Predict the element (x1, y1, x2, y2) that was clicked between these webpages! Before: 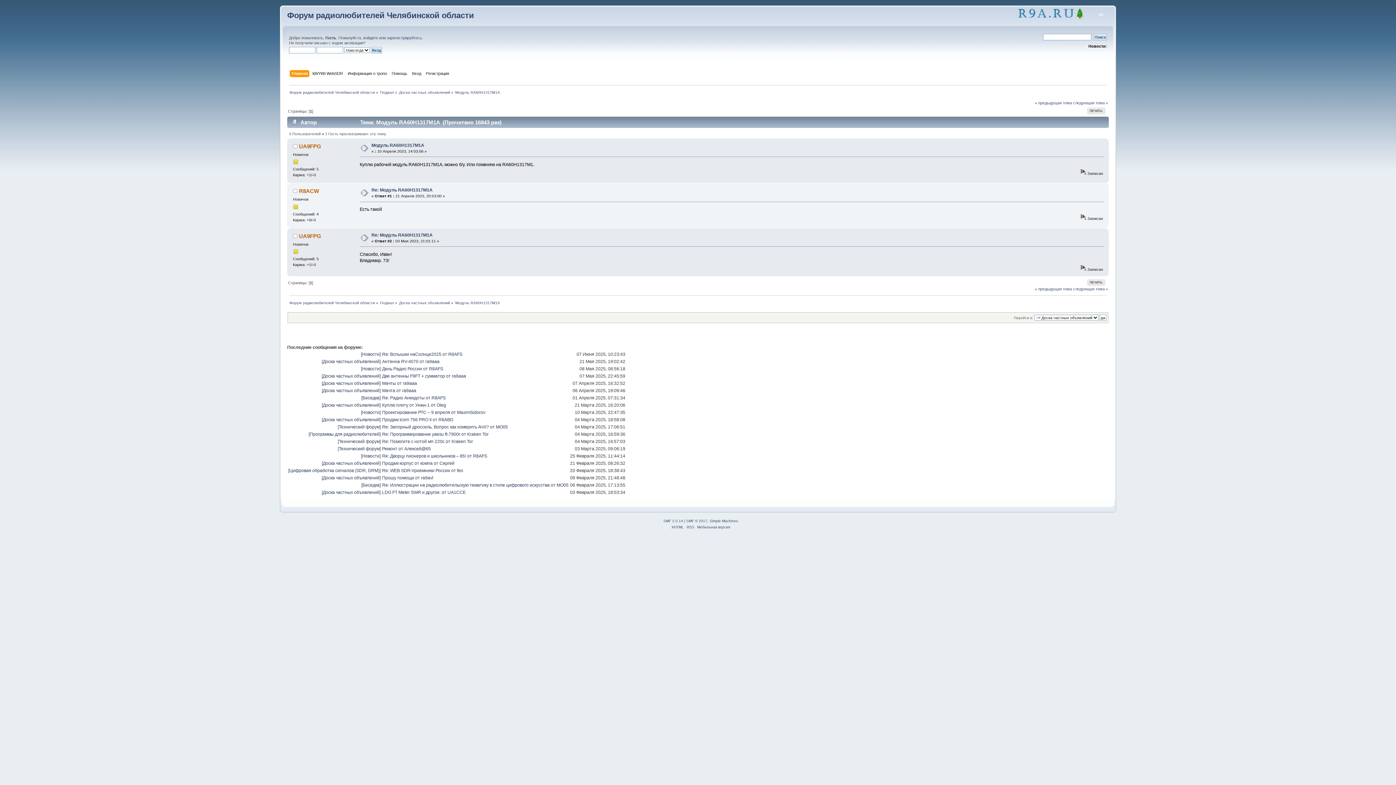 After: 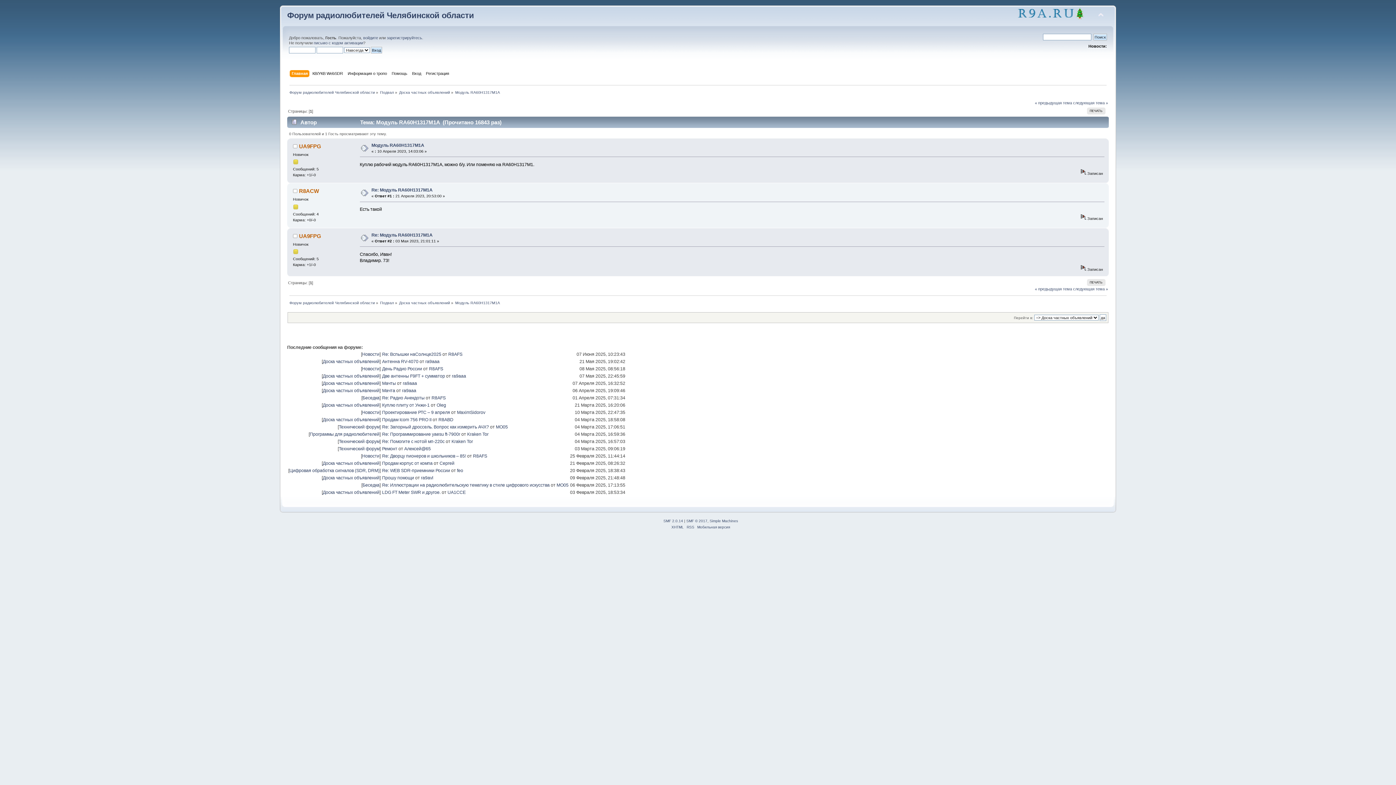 Action: bbox: (371, 142, 424, 147) label: Модуль RA60H1317M1A